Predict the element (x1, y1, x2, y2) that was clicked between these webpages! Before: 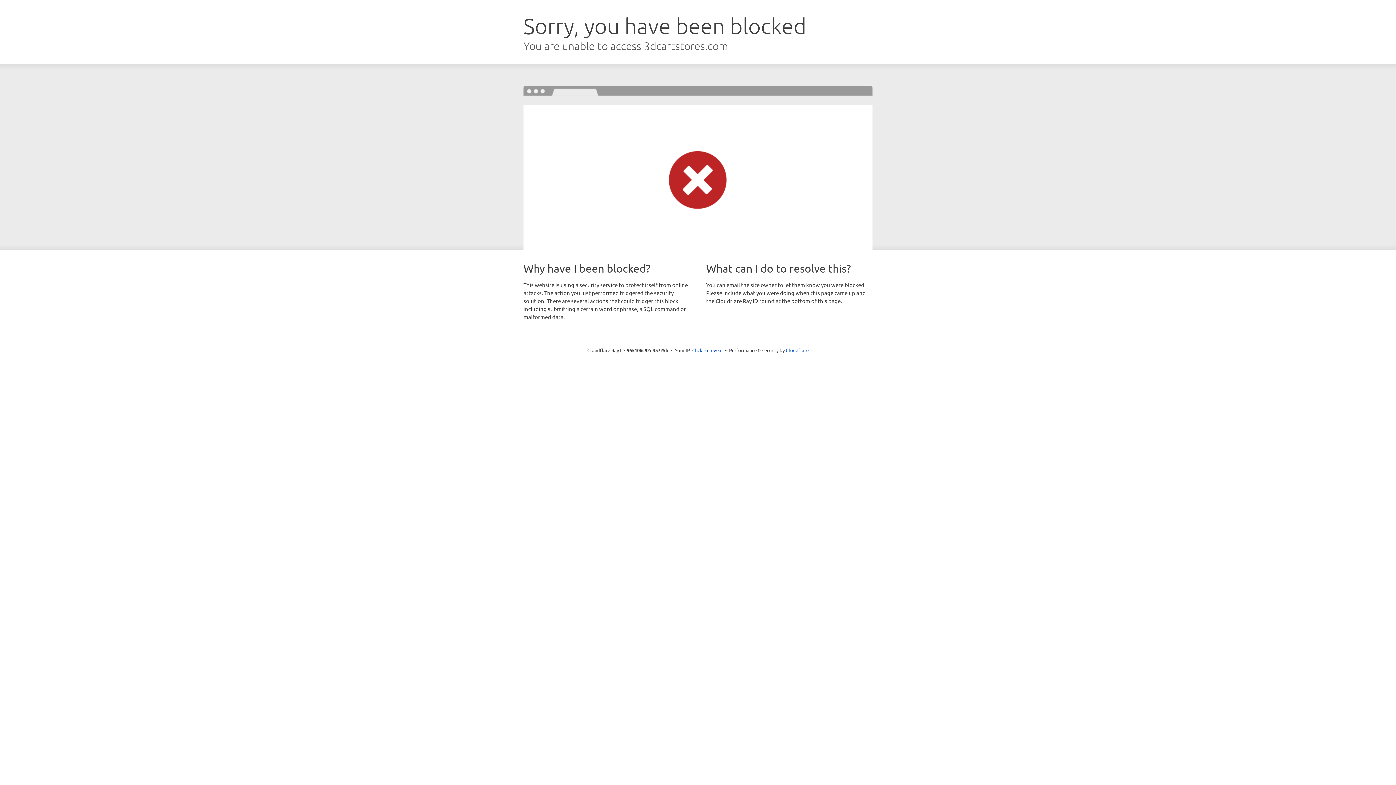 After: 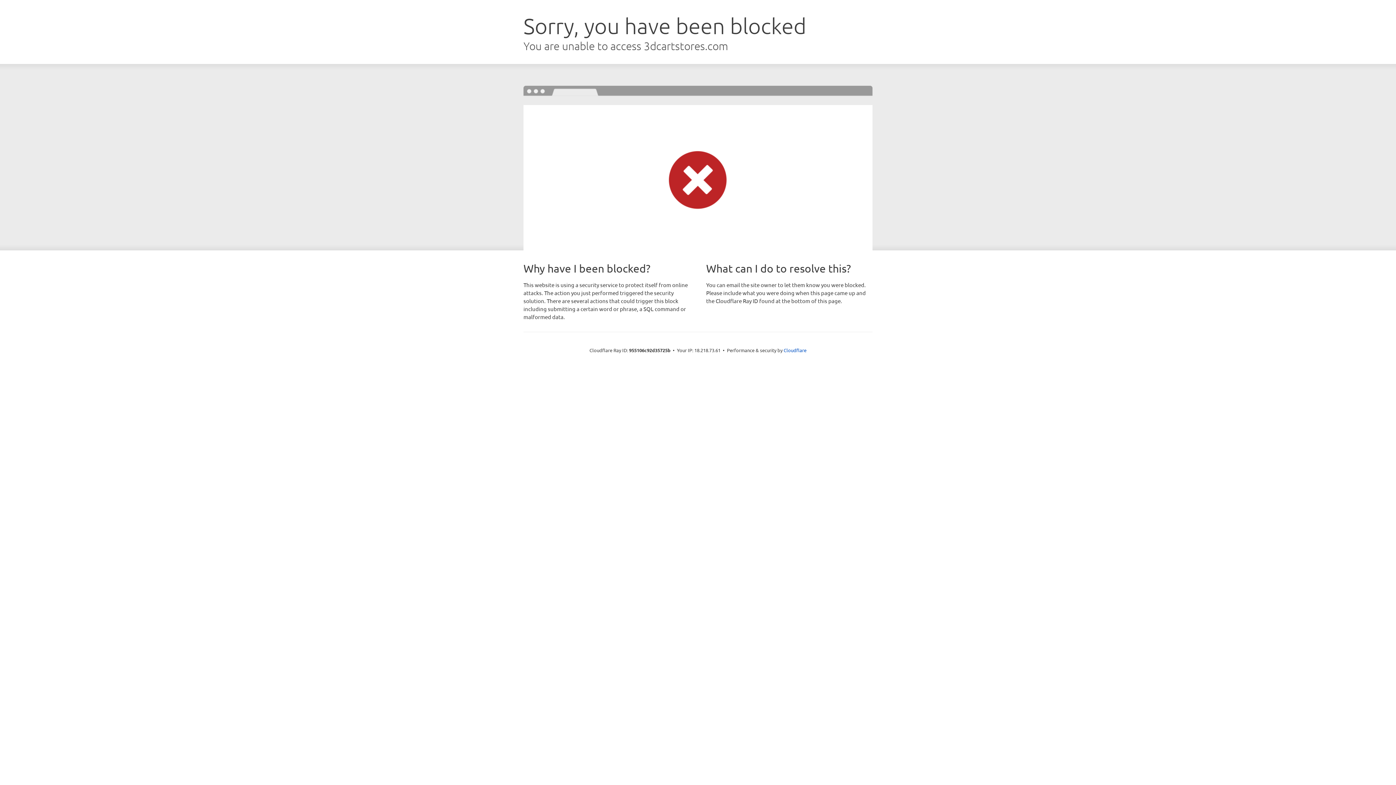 Action: label: Click to reveal bbox: (692, 346, 722, 353)